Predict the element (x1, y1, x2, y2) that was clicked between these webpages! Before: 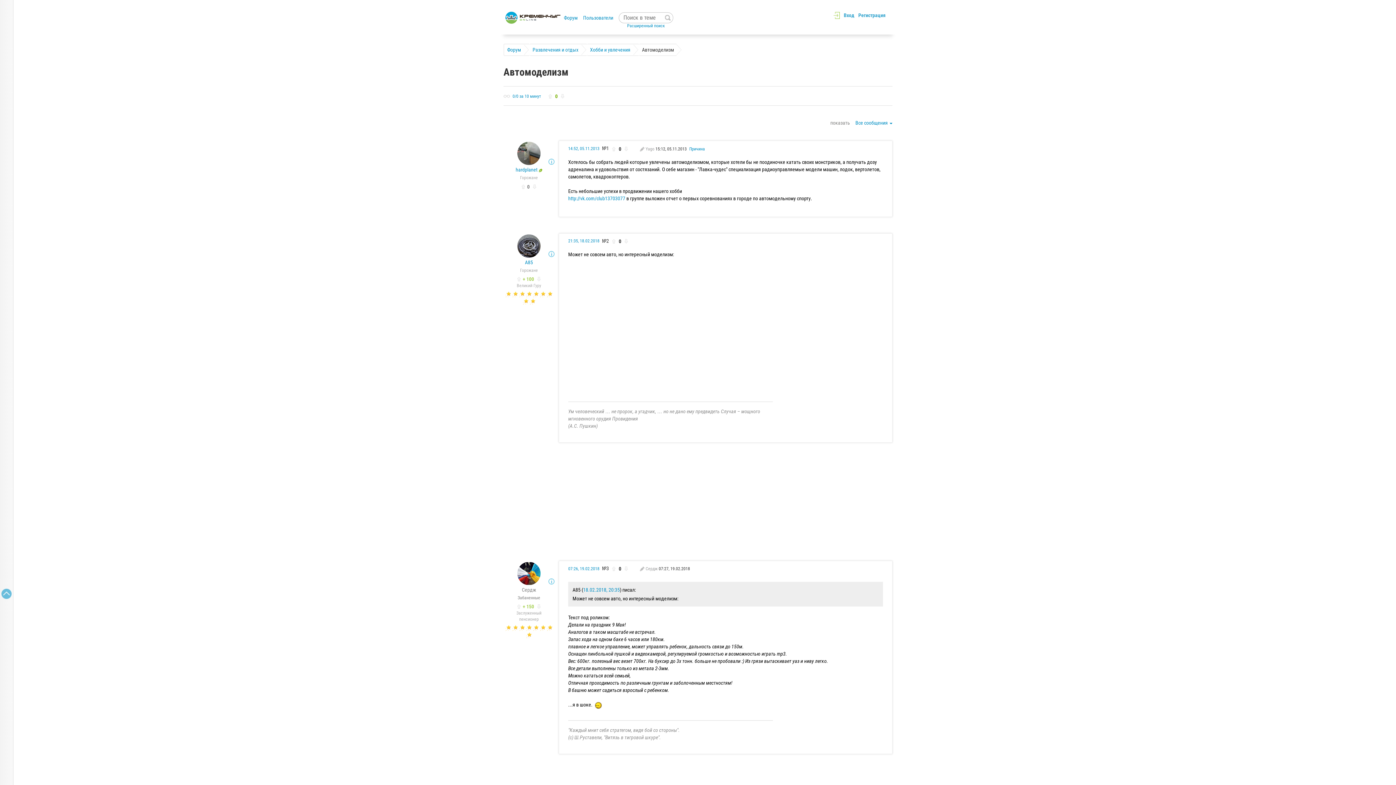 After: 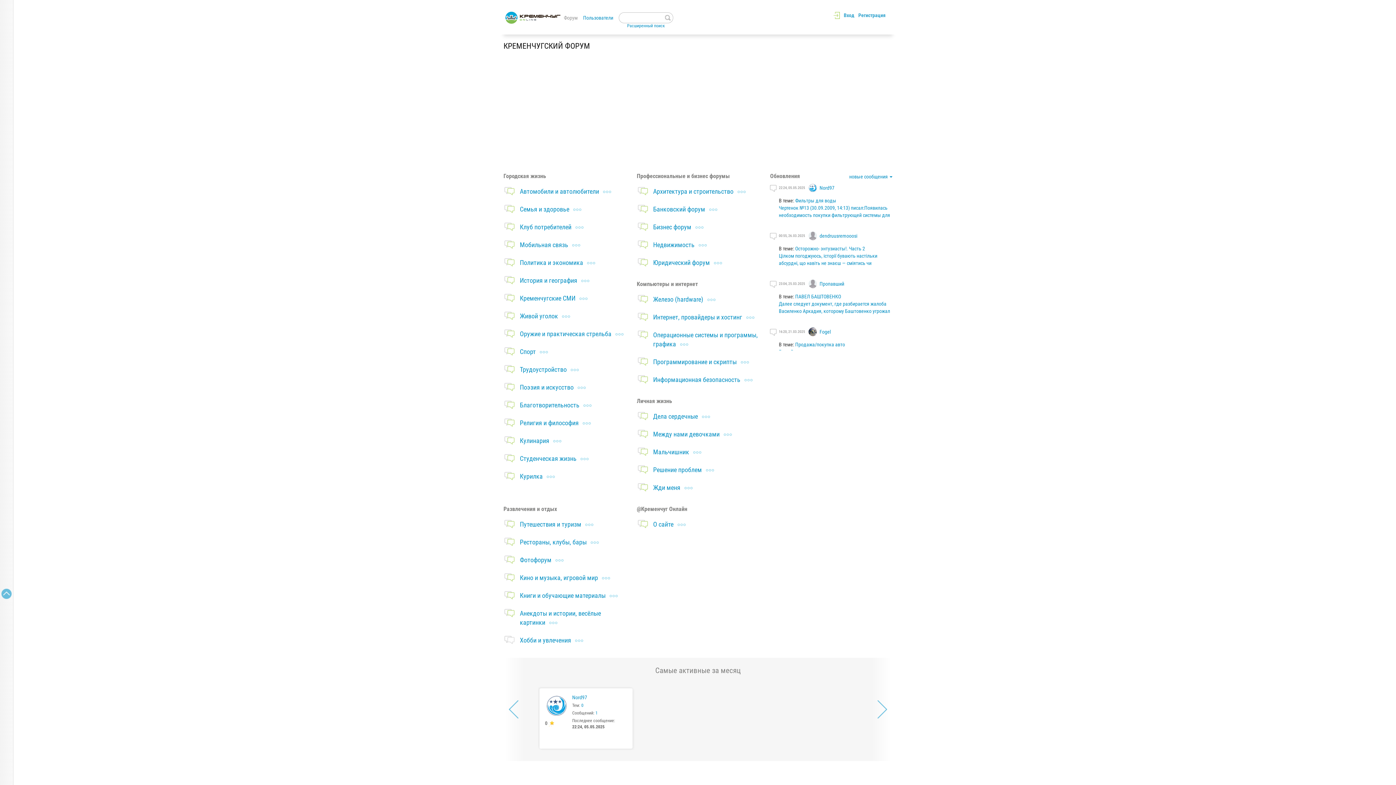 Action: label: Форум bbox: (507, 46, 521, 52)